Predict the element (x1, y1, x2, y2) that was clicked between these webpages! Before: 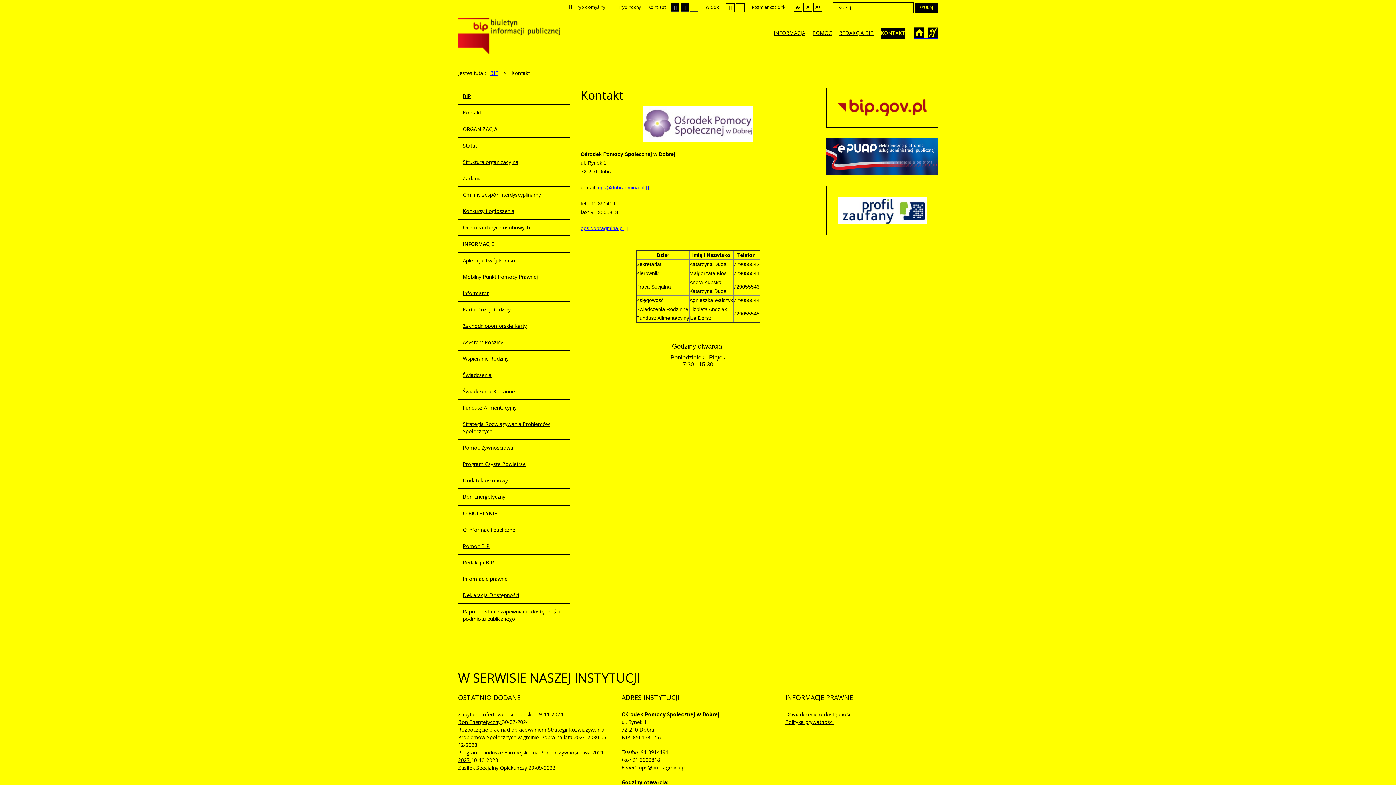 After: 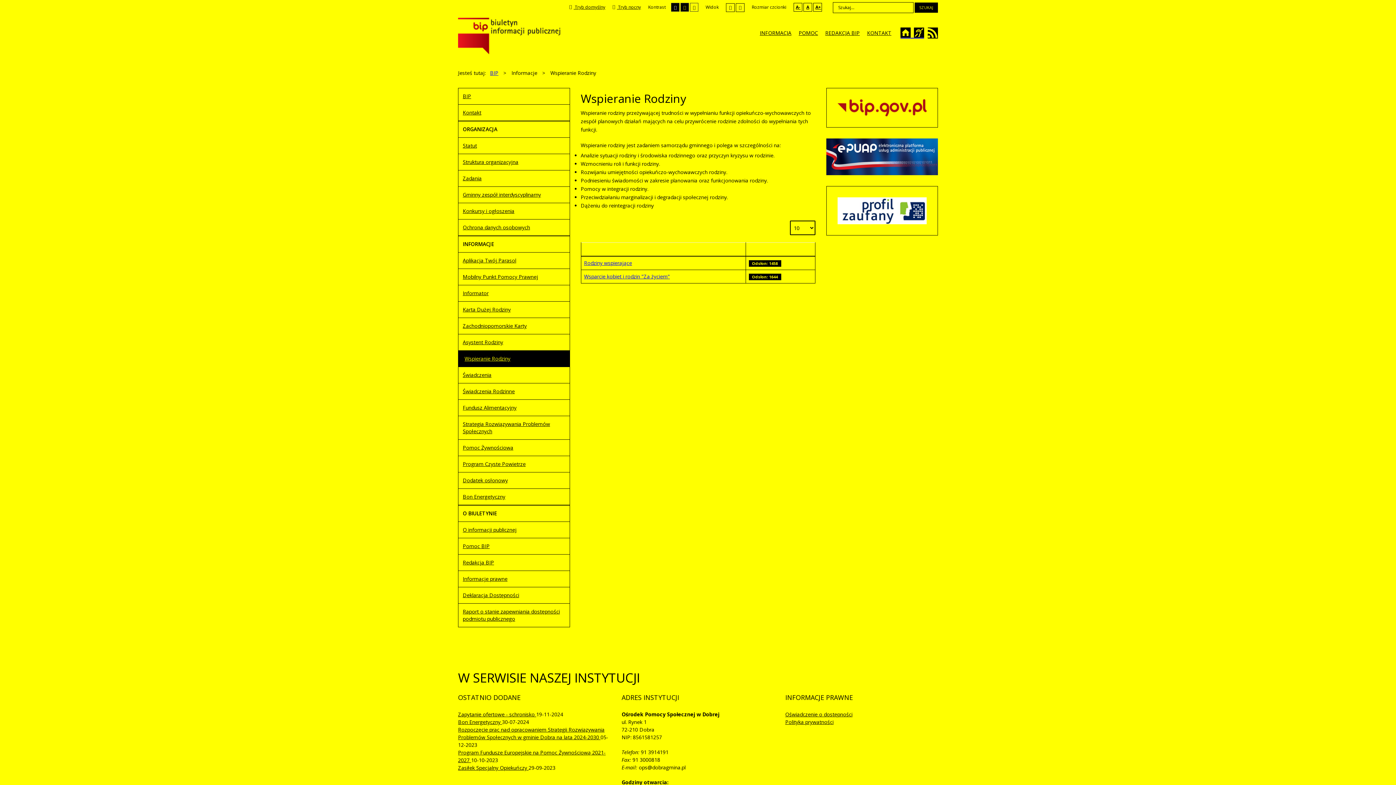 Action: bbox: (458, 350, 569, 366) label: Wspieranie Rodziny